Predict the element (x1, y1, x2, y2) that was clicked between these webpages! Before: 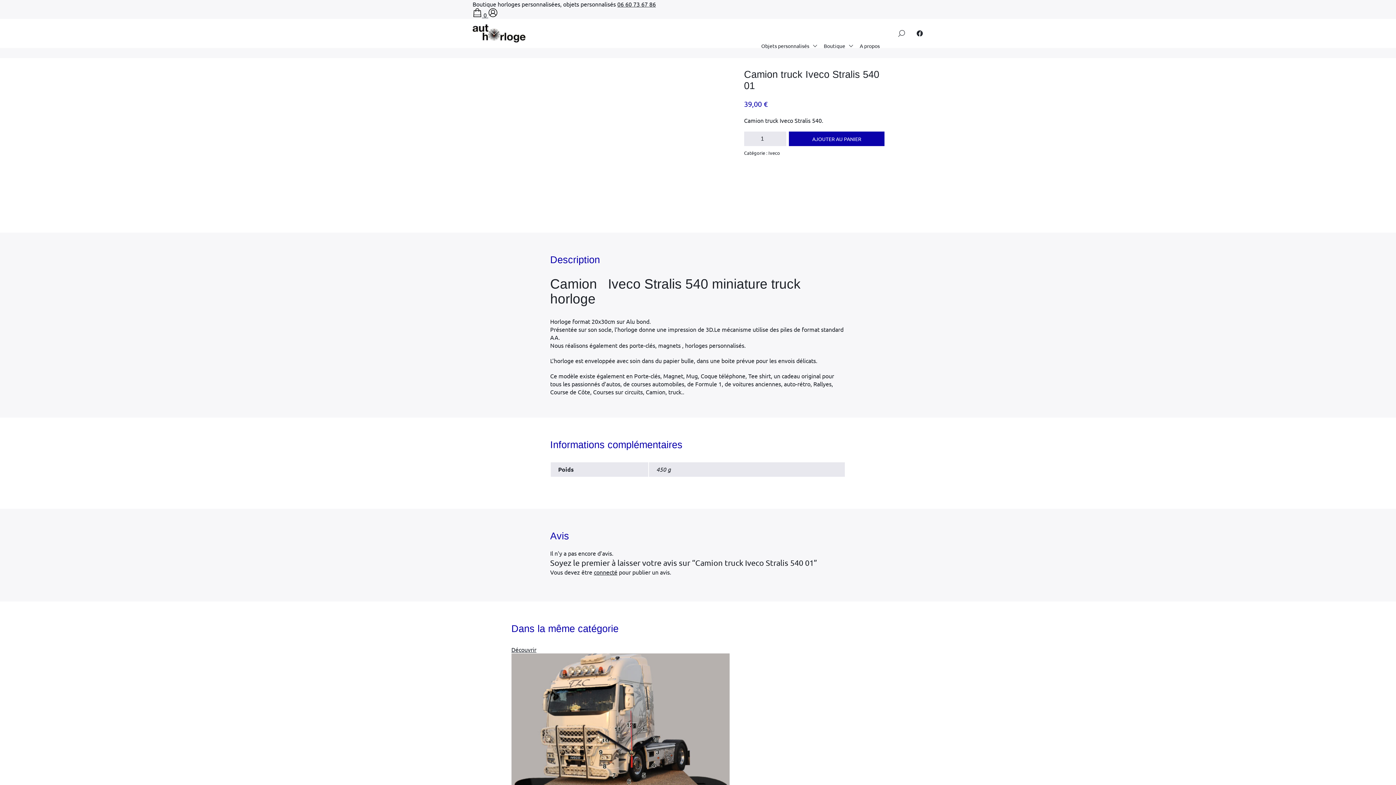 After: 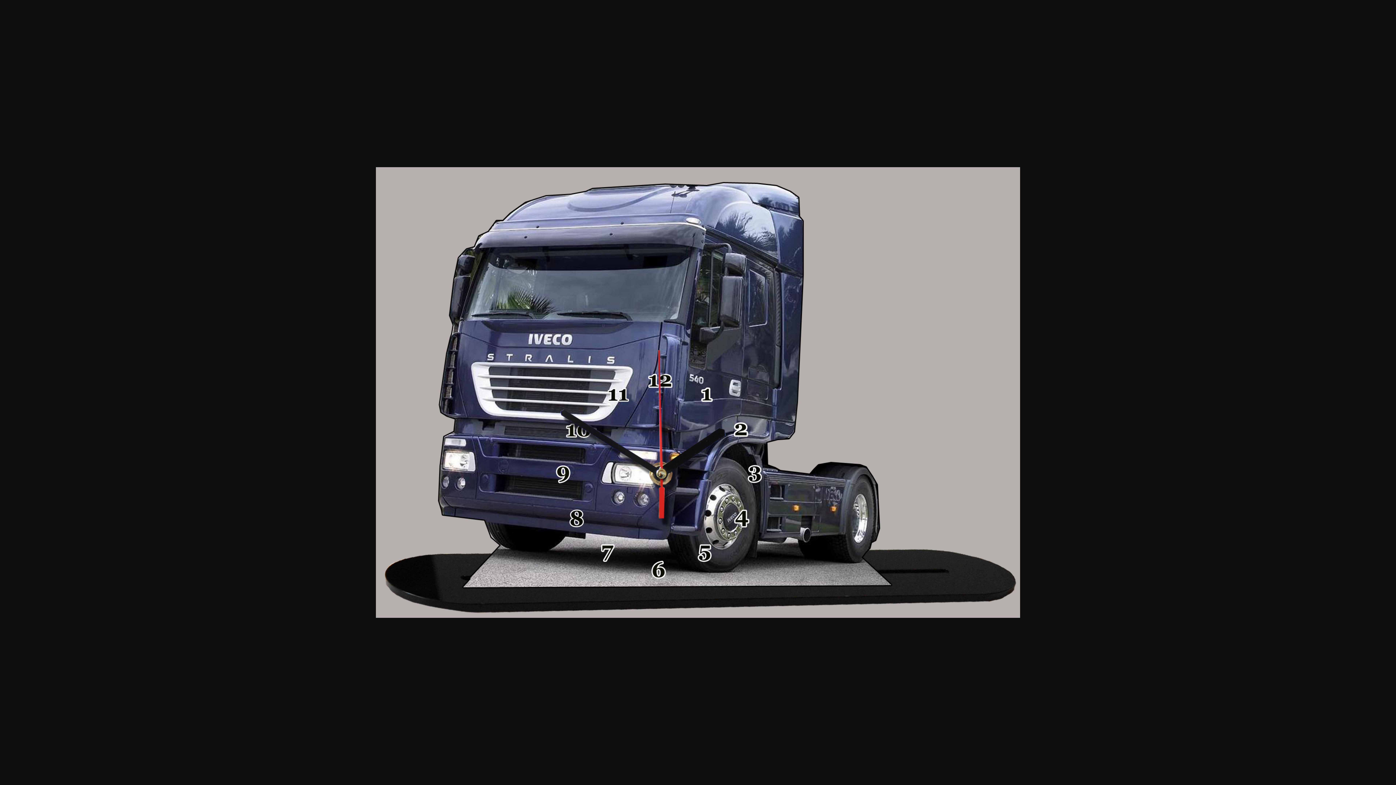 Action: bbox: (511, 69, 729, 221)